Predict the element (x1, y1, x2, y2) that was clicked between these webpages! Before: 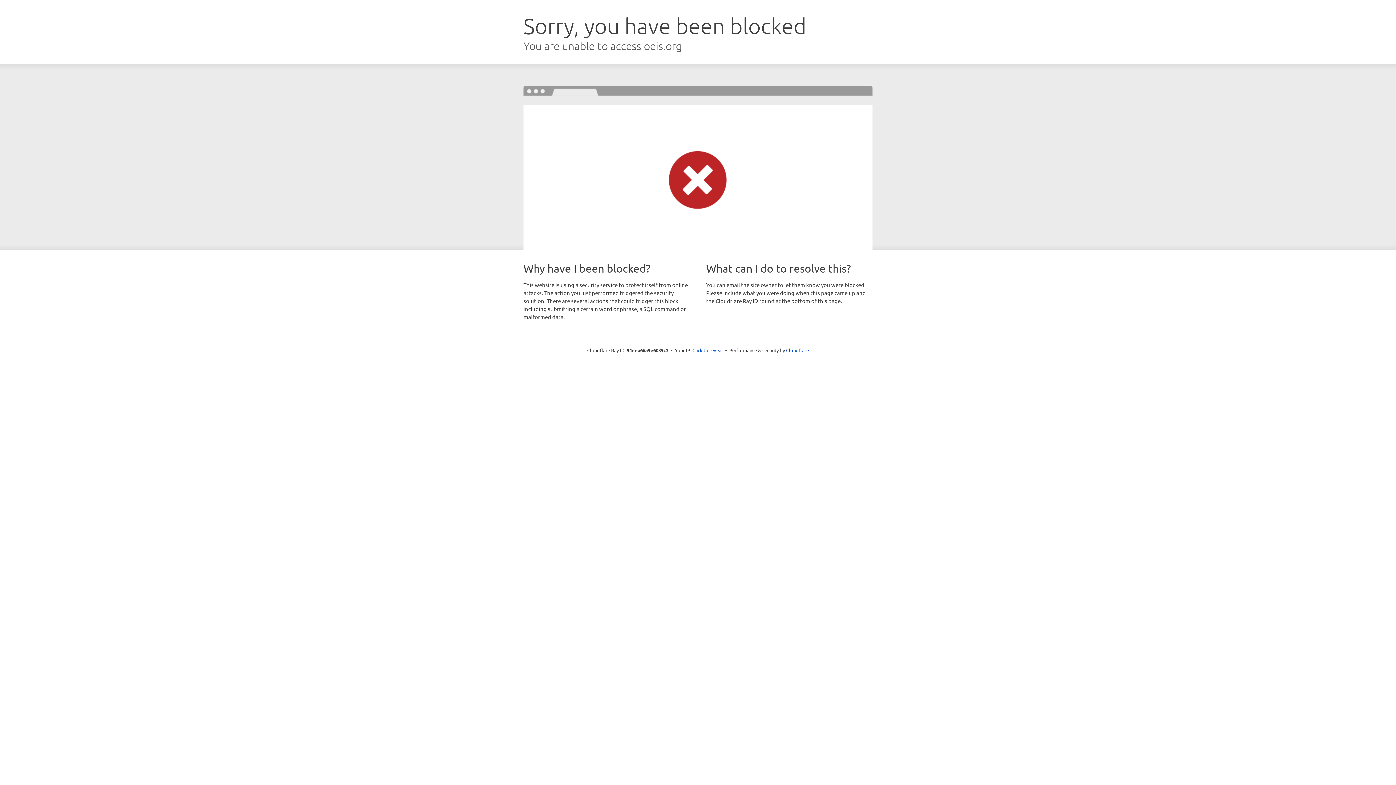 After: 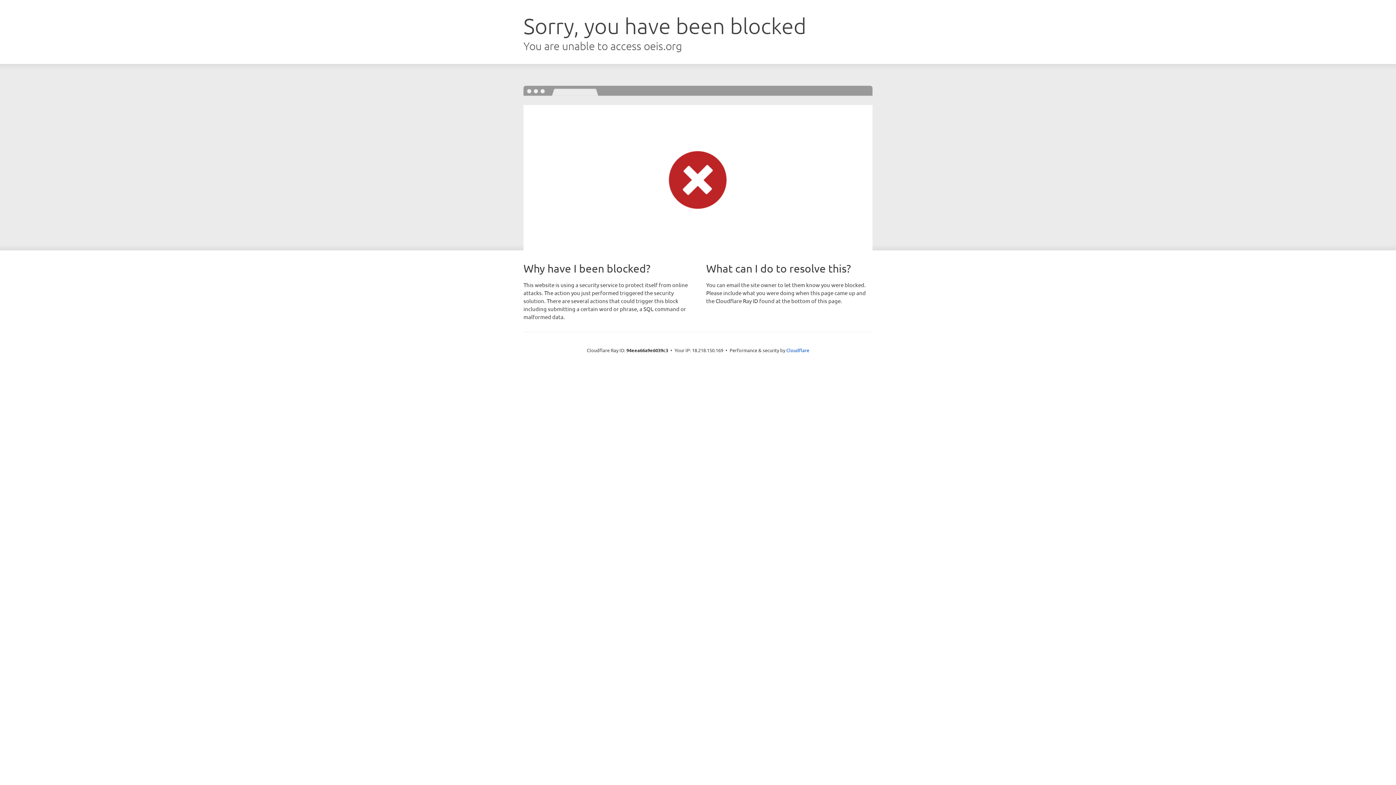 Action: bbox: (692, 346, 723, 353) label: Click to reveal